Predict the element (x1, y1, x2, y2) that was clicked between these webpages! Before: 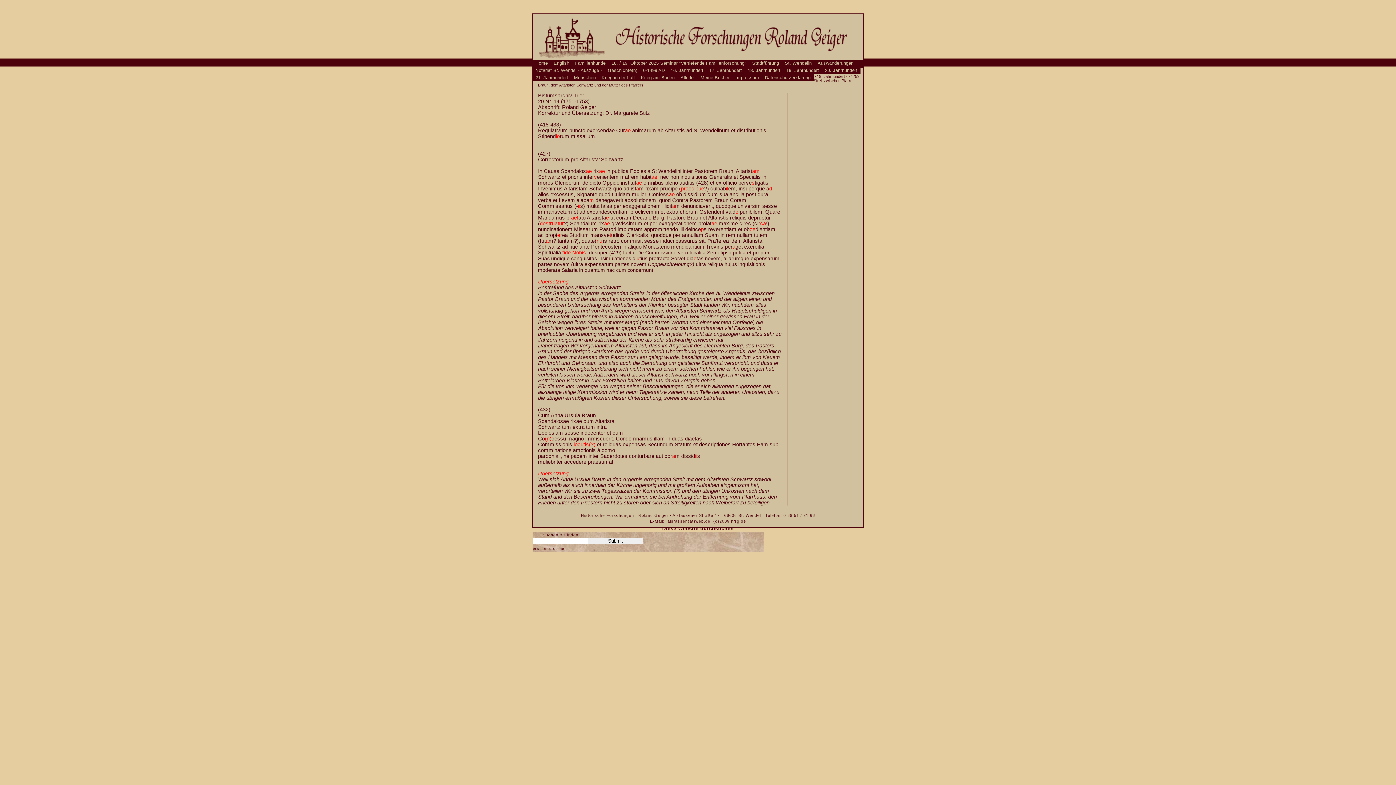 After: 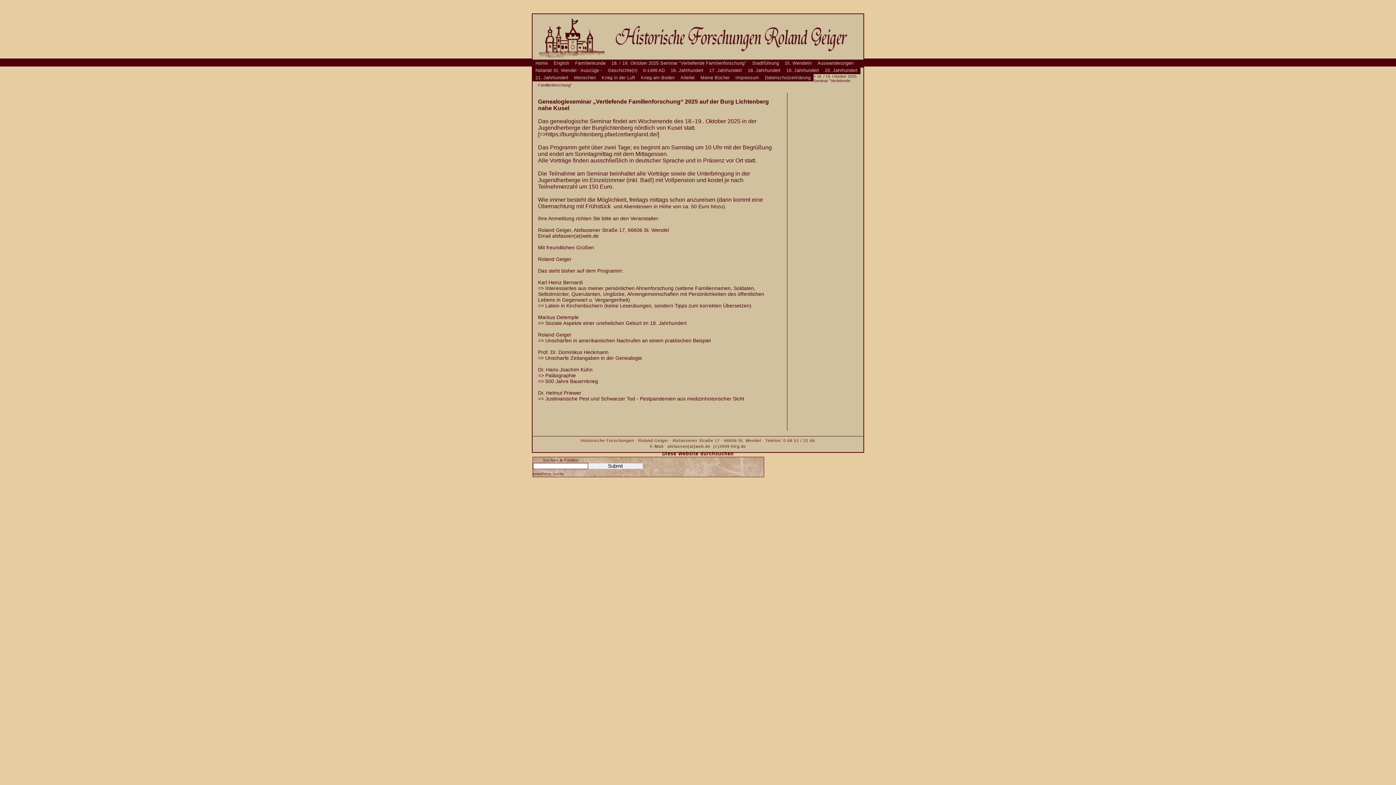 Action: label: 18. / 19. Oktober 2025 Seminar "Vertiefende Familienforschung" bbox: (608, 59, 749, 66)